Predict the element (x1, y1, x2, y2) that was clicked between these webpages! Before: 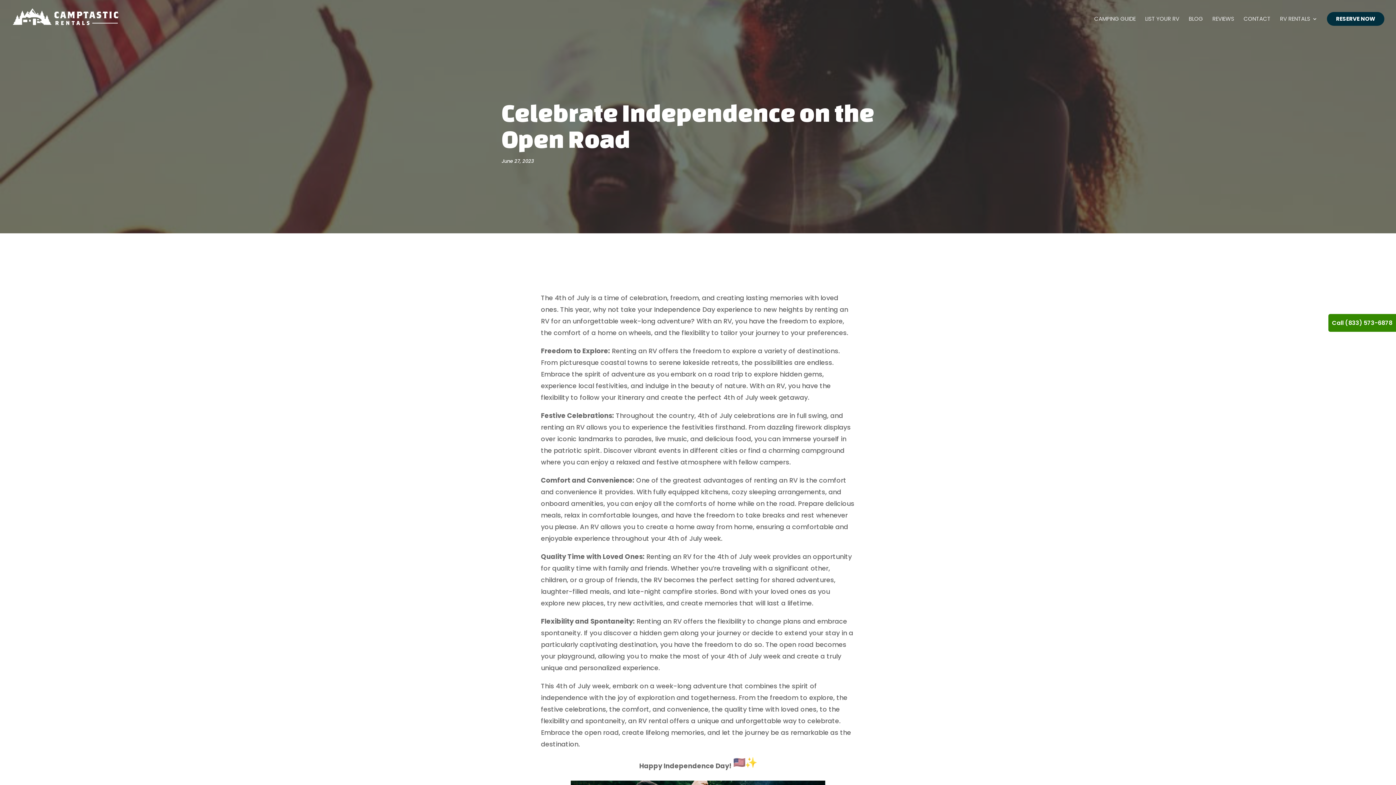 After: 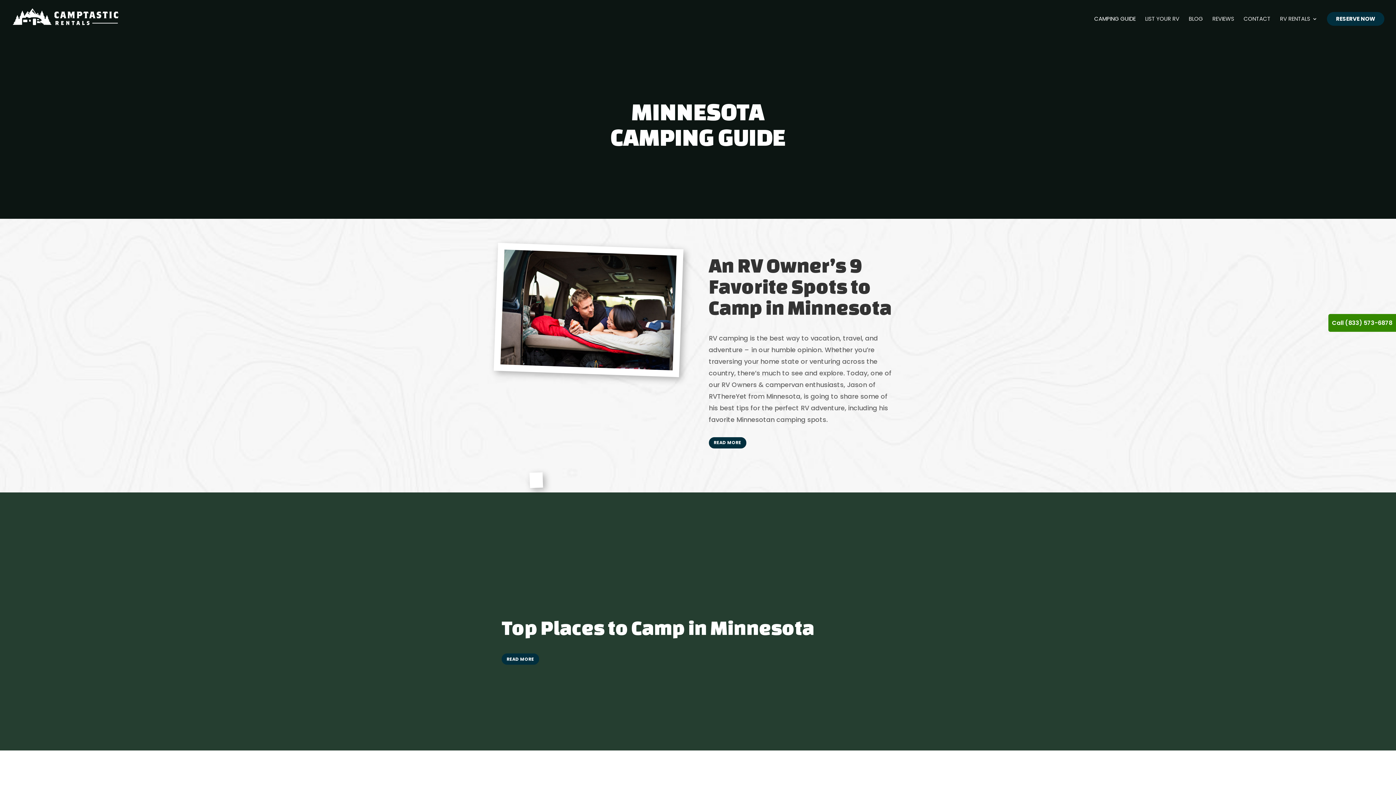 Action: label: CAMPING GUIDE bbox: (1094, 16, 1136, 33)